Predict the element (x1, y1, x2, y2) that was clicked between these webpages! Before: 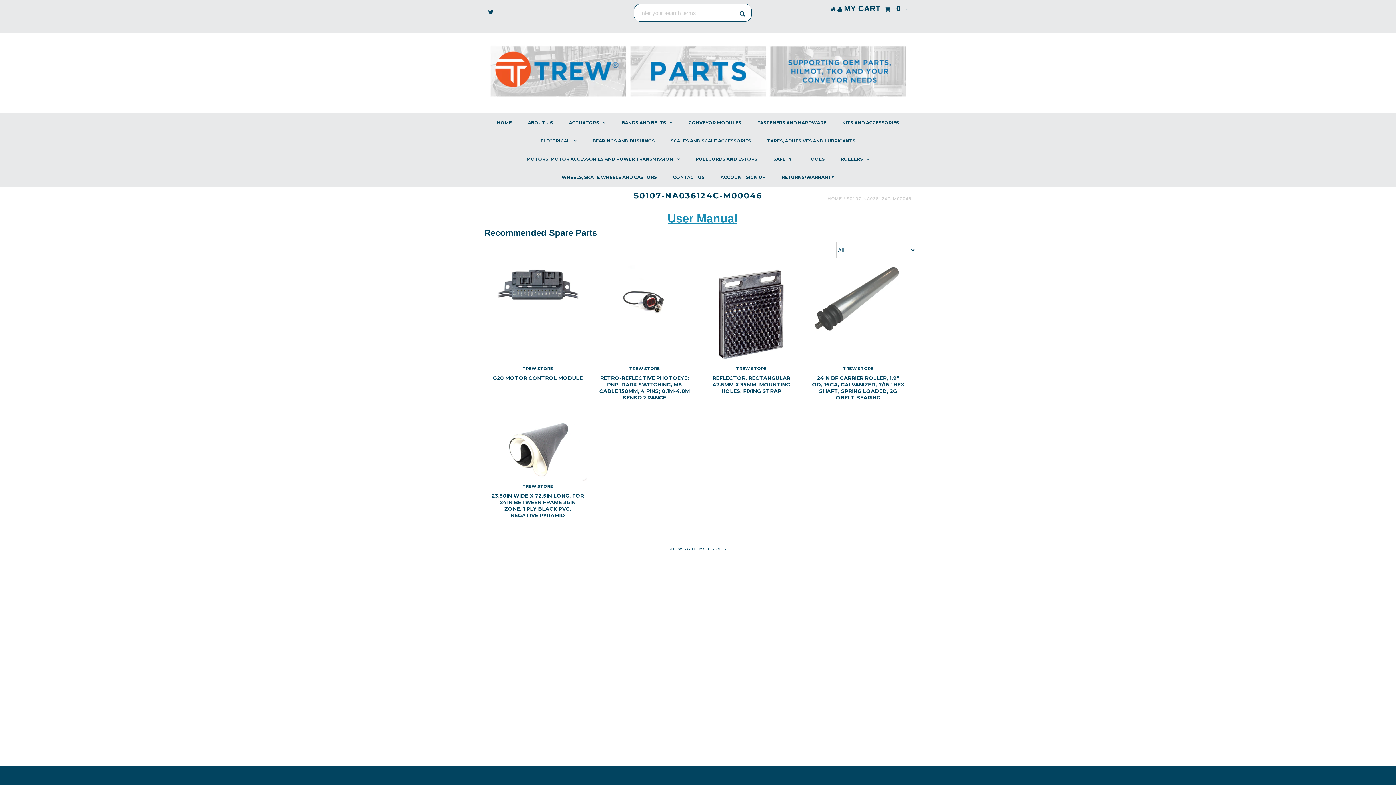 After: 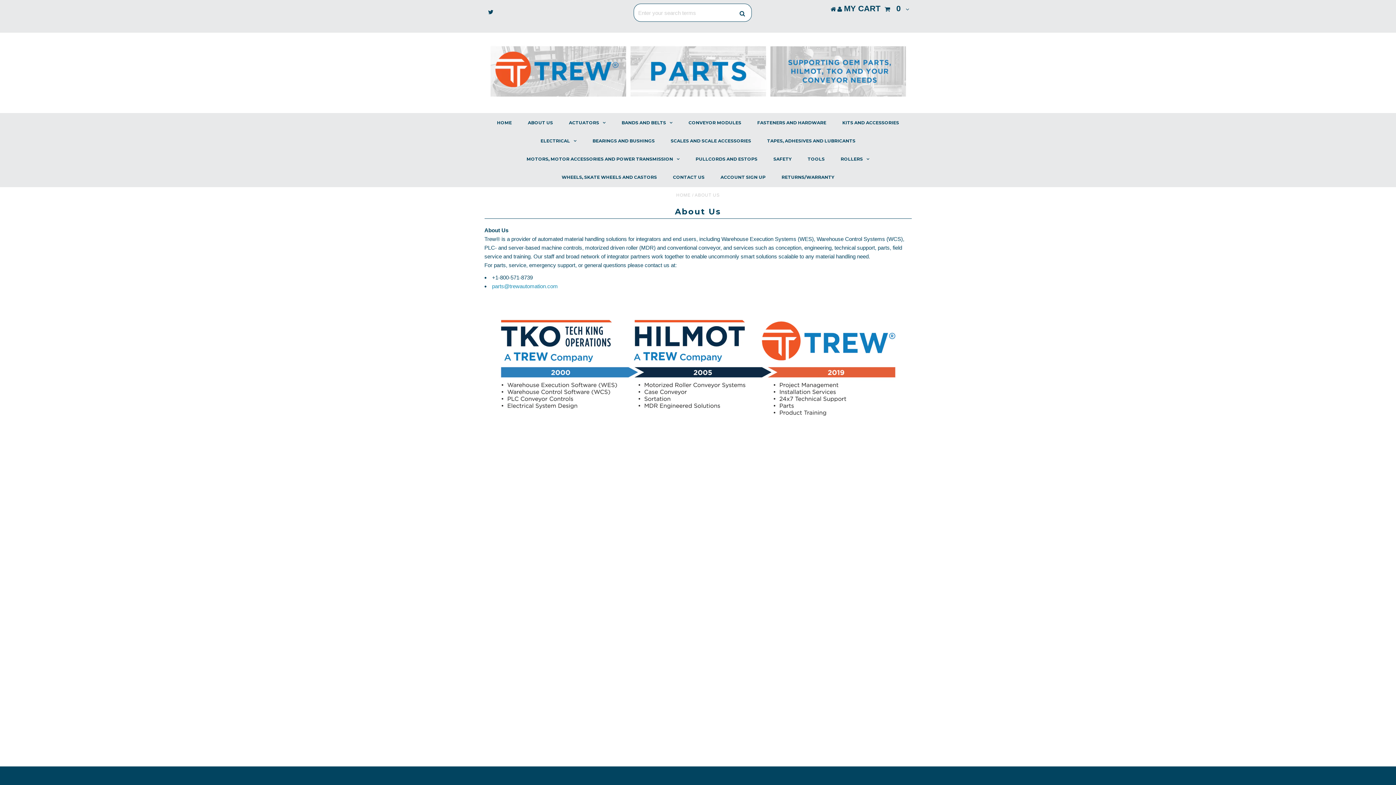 Action: bbox: (520, 113, 560, 132) label: ABOUT US